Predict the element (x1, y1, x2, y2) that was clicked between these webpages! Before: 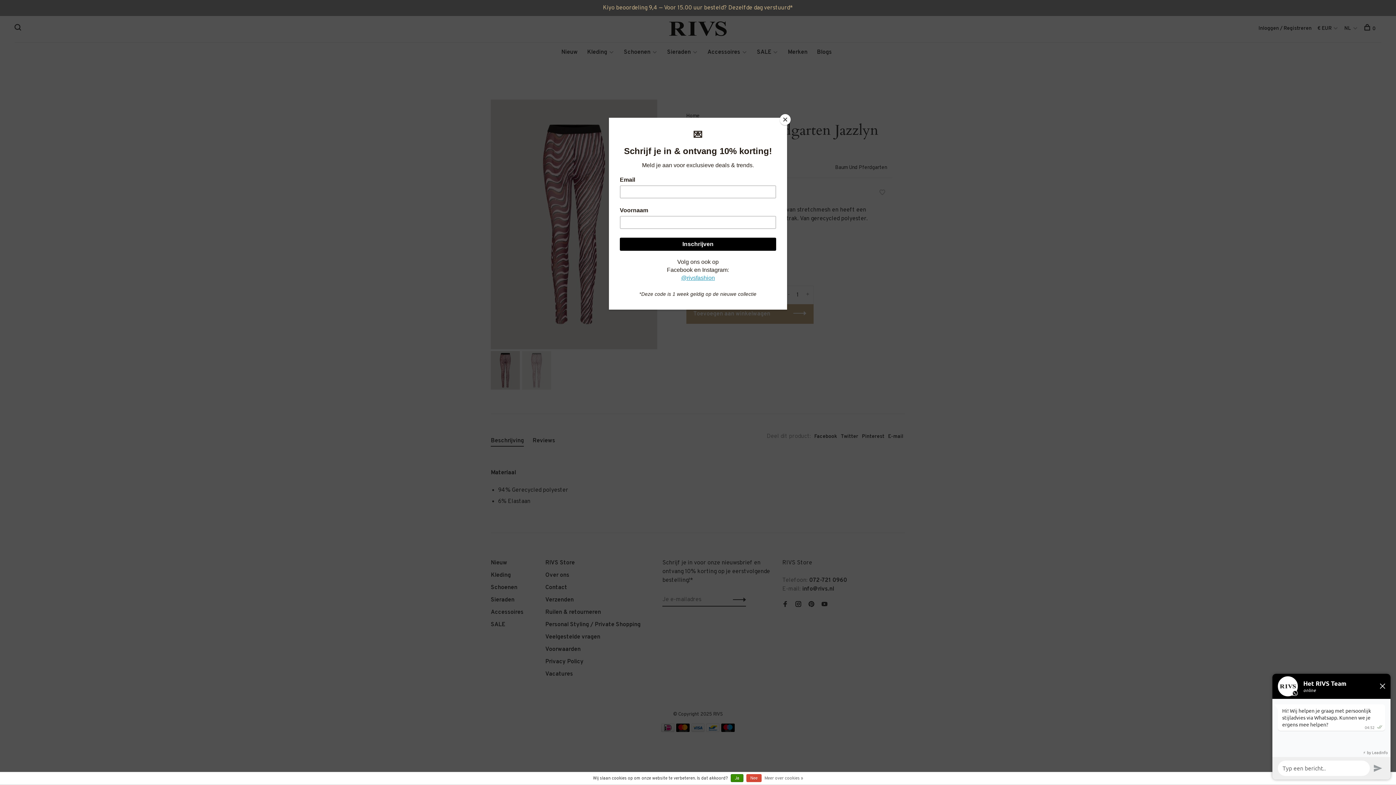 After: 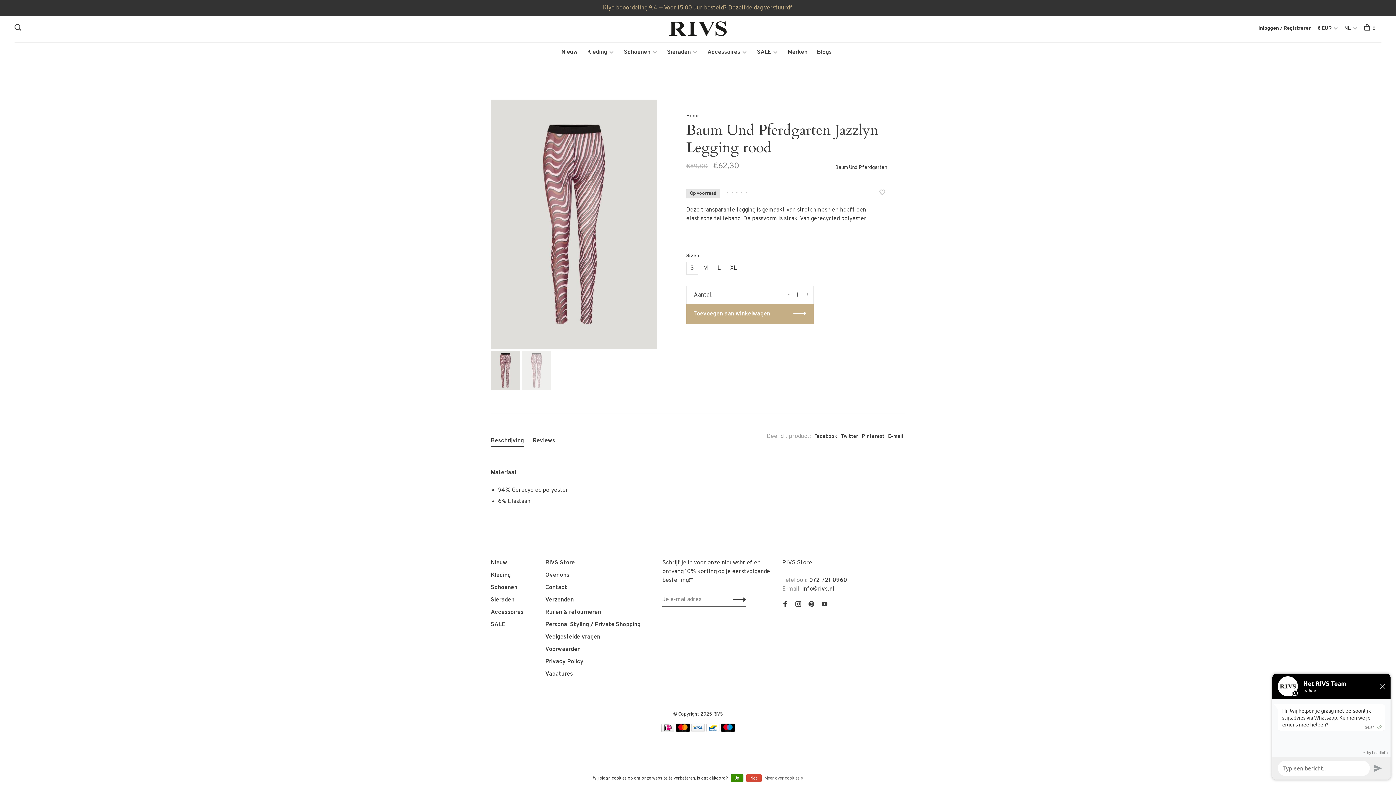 Action: label: Close bbox: (780, 114, 790, 125)